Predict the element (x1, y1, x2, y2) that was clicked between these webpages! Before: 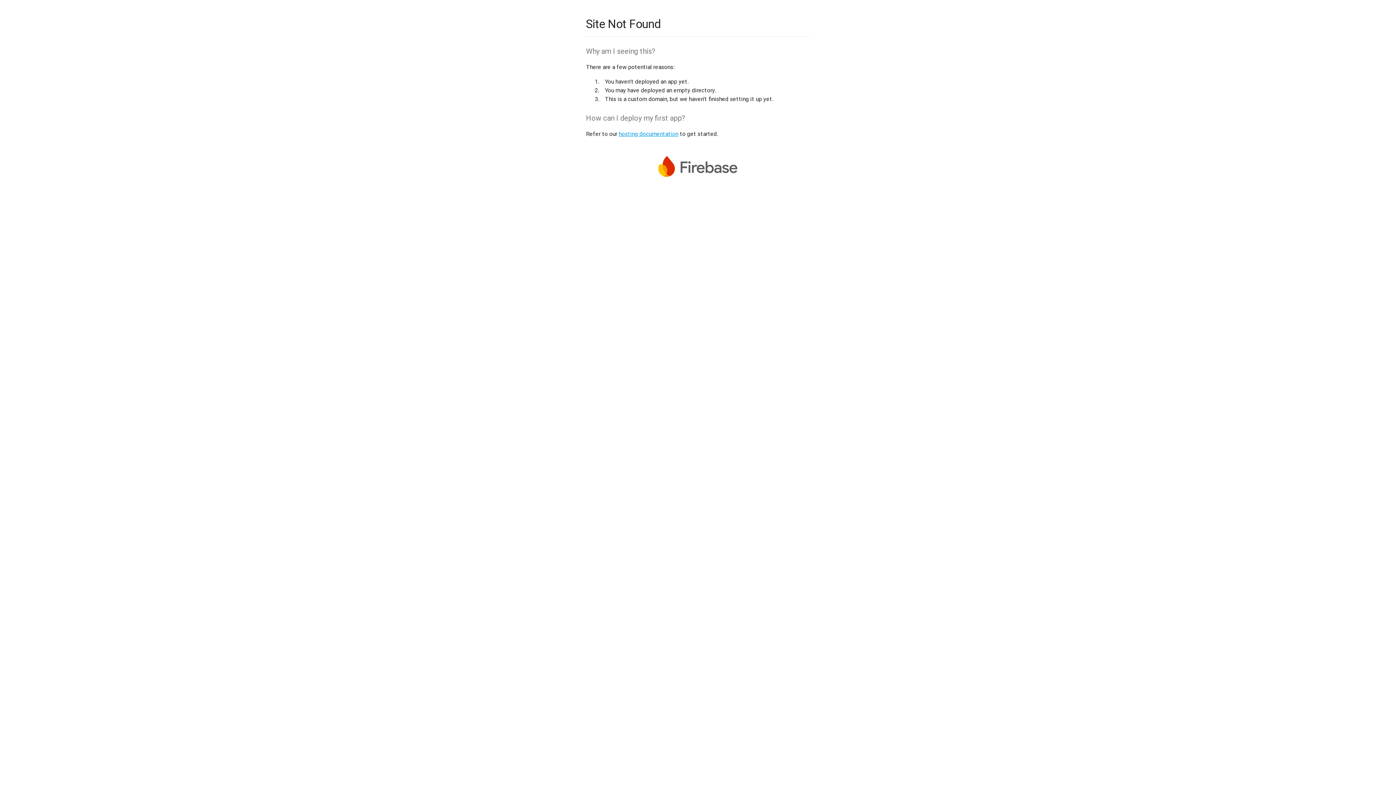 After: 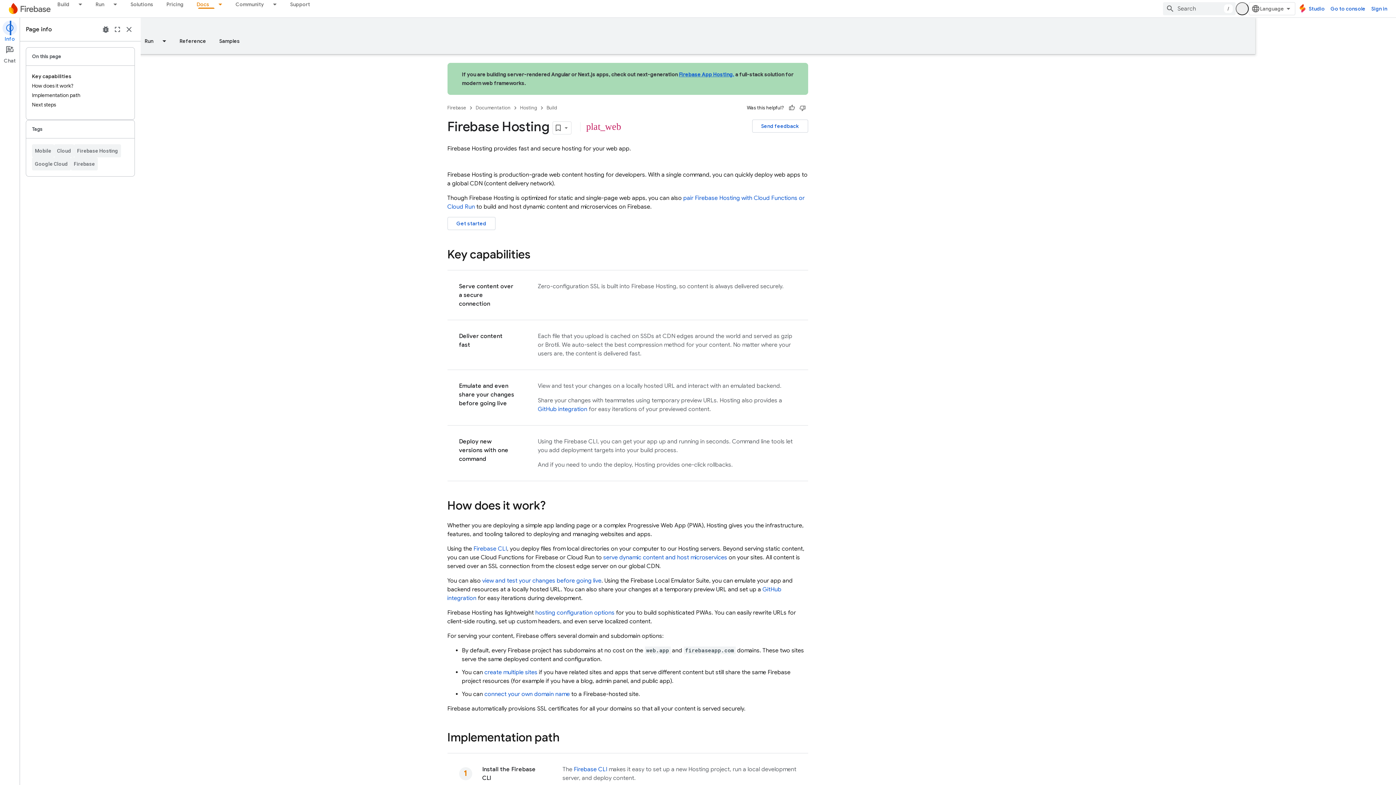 Action: bbox: (618, 130, 678, 137) label: hosting documentation